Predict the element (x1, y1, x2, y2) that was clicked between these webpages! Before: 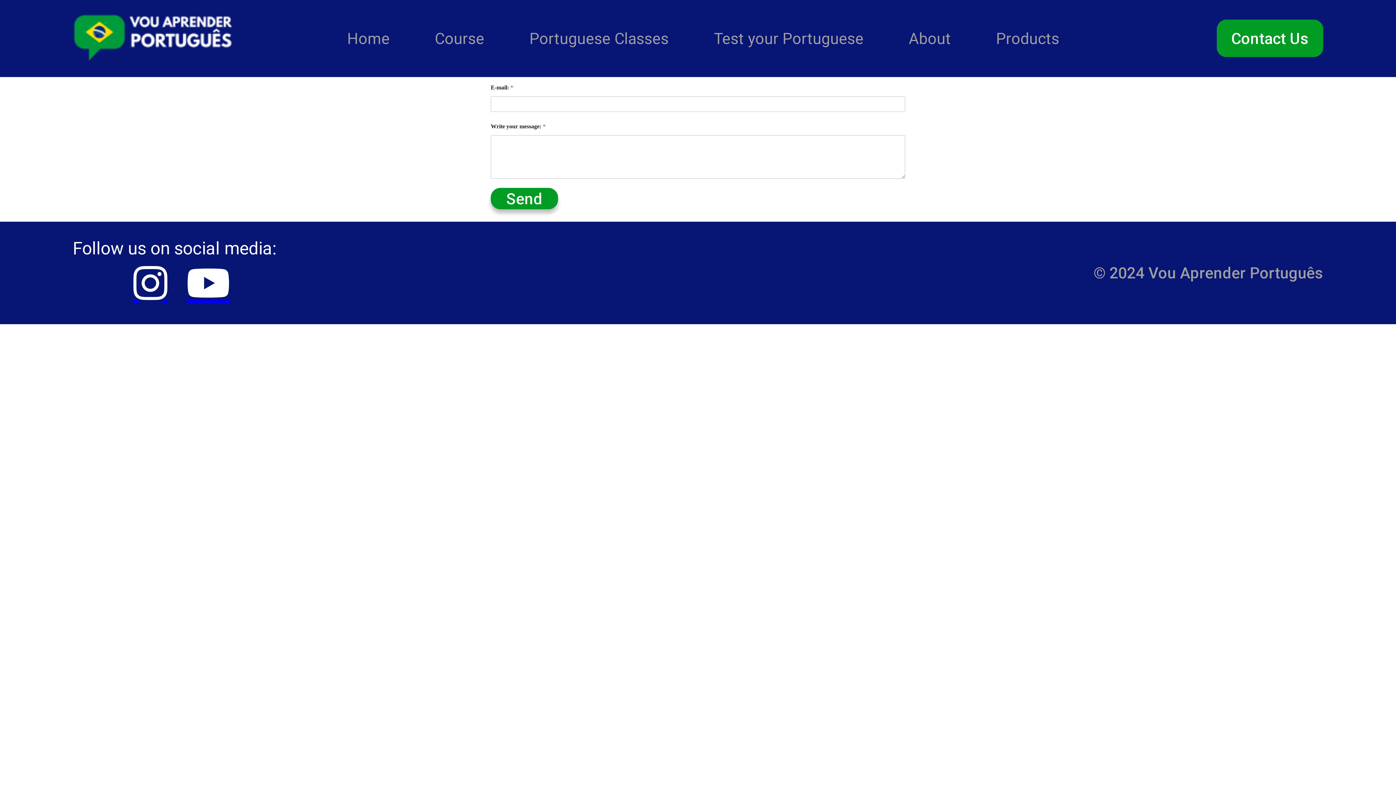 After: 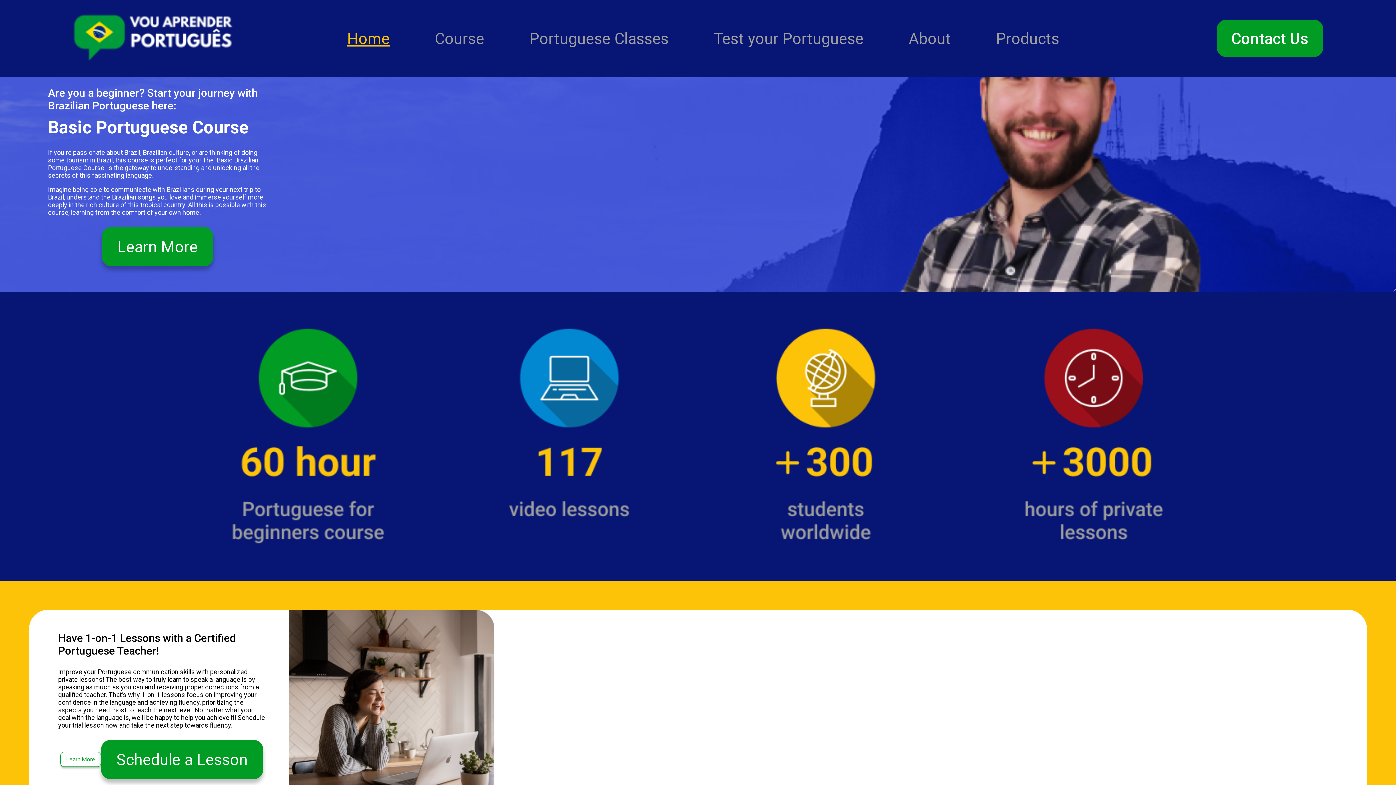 Action: bbox: (72, 55, 233, 62)